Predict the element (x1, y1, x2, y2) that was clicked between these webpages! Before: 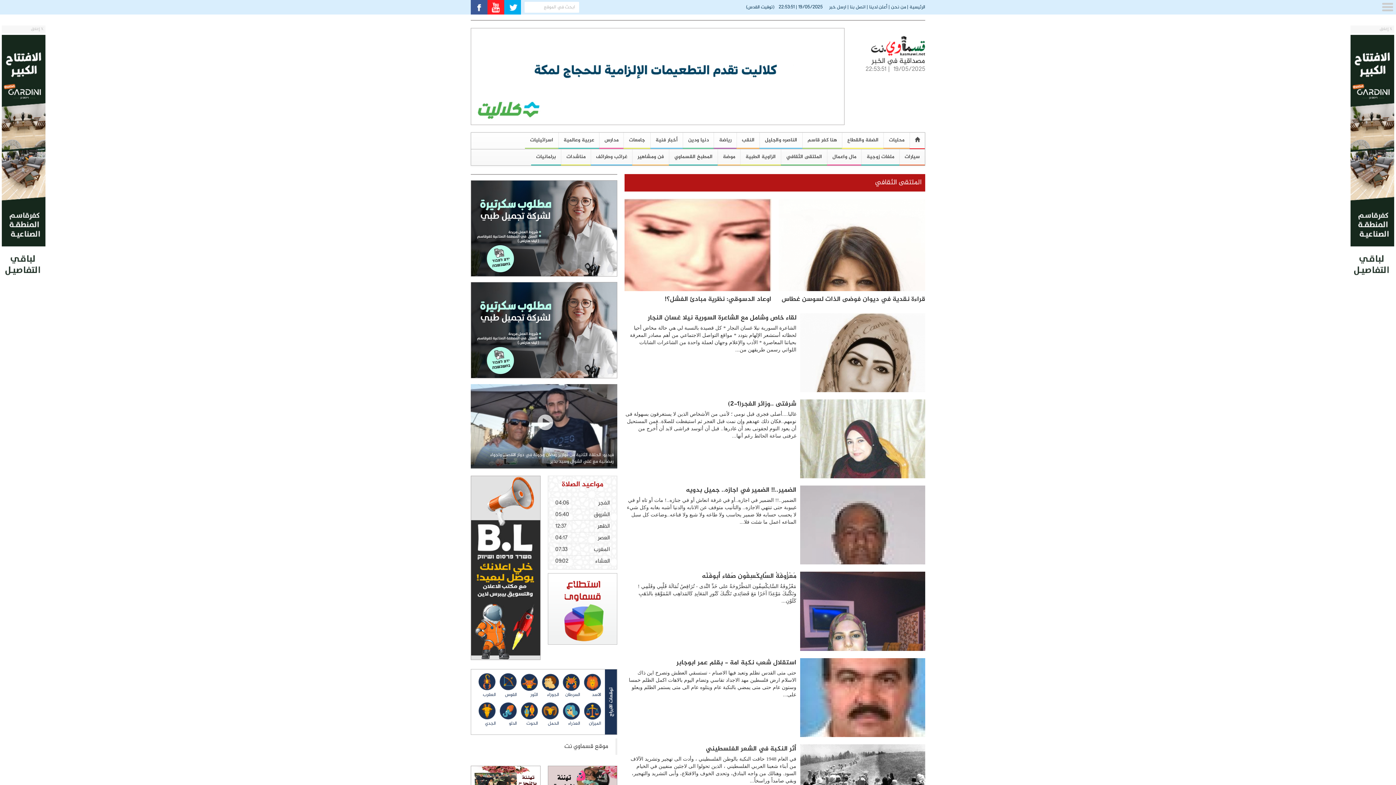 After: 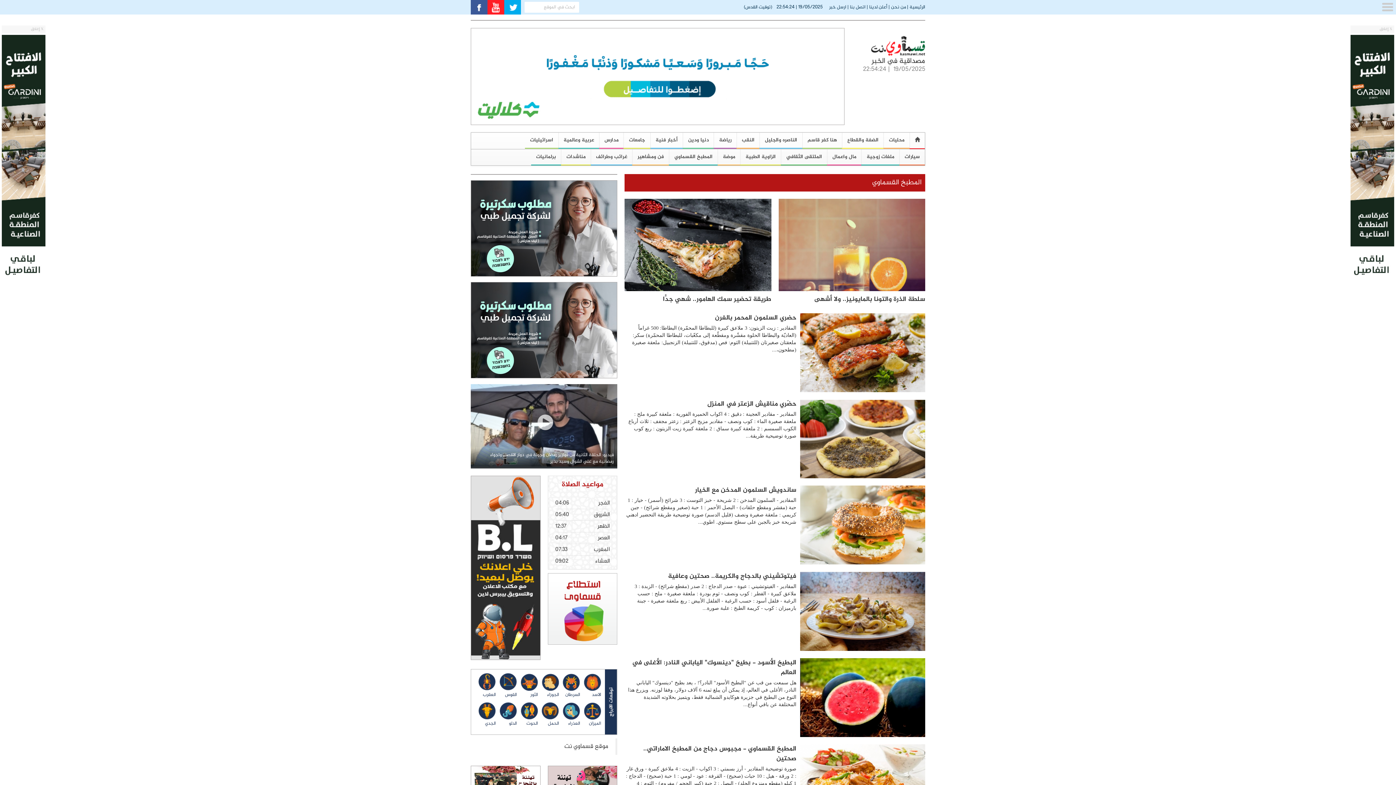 Action: label: المطبخ القسماوي bbox: (669, 149, 717, 164)